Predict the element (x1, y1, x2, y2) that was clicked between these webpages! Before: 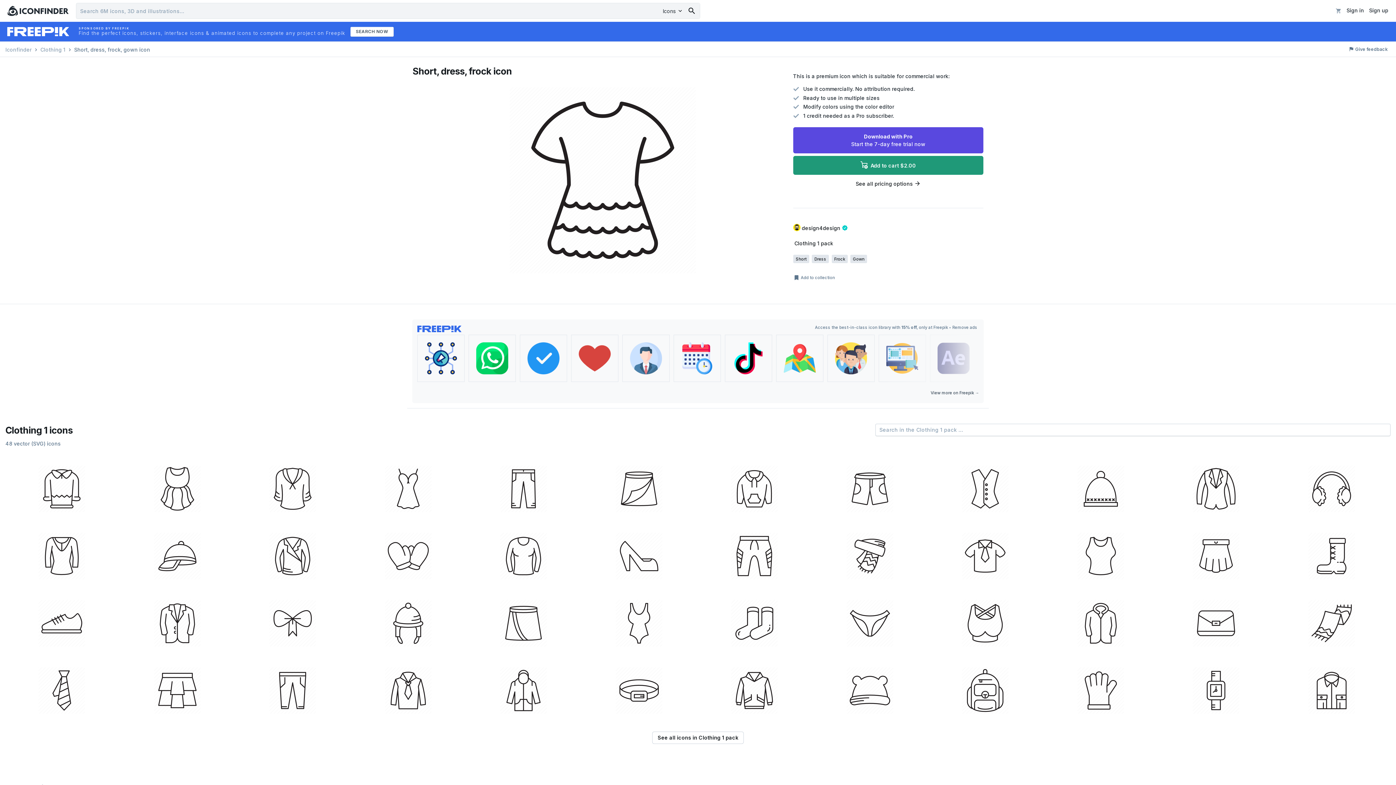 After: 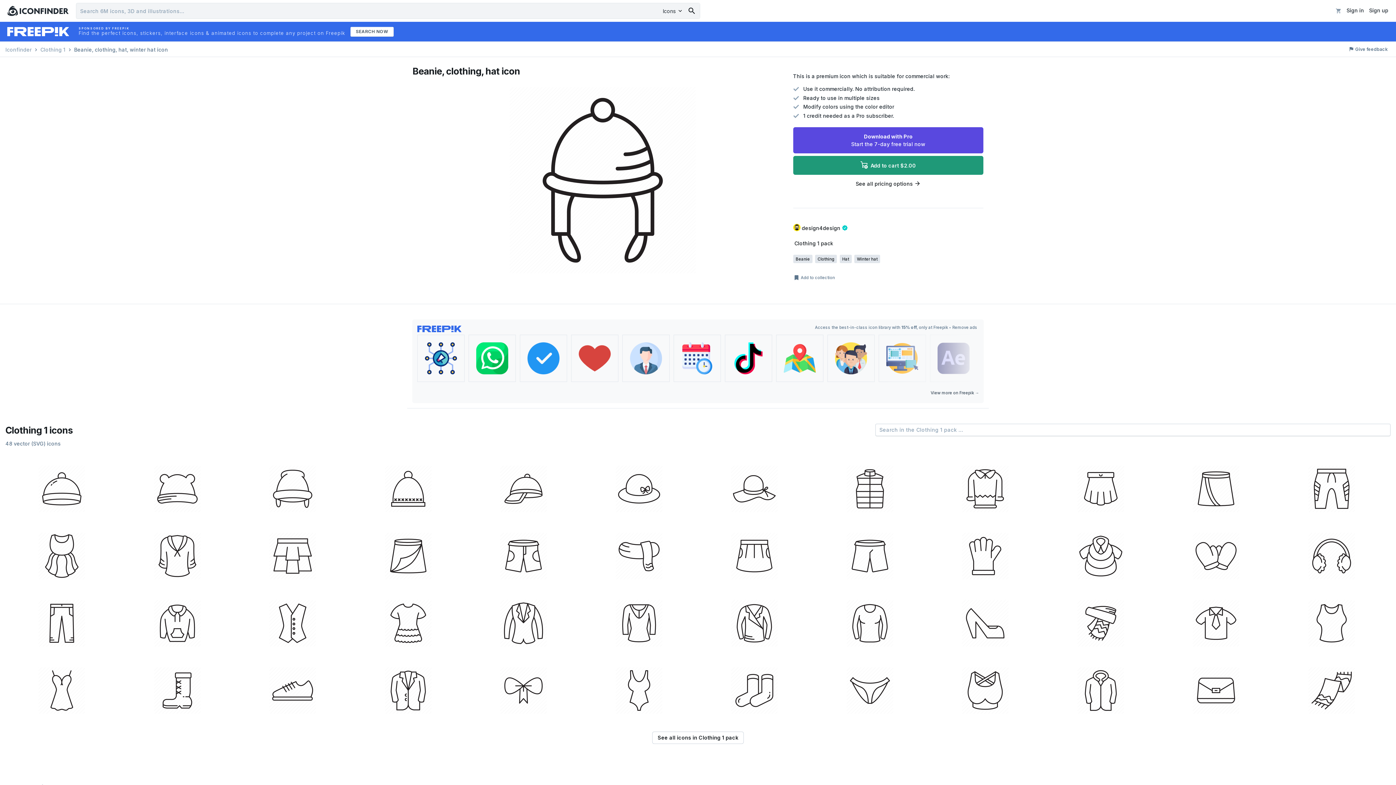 Action: bbox: (351, 589, 464, 654)